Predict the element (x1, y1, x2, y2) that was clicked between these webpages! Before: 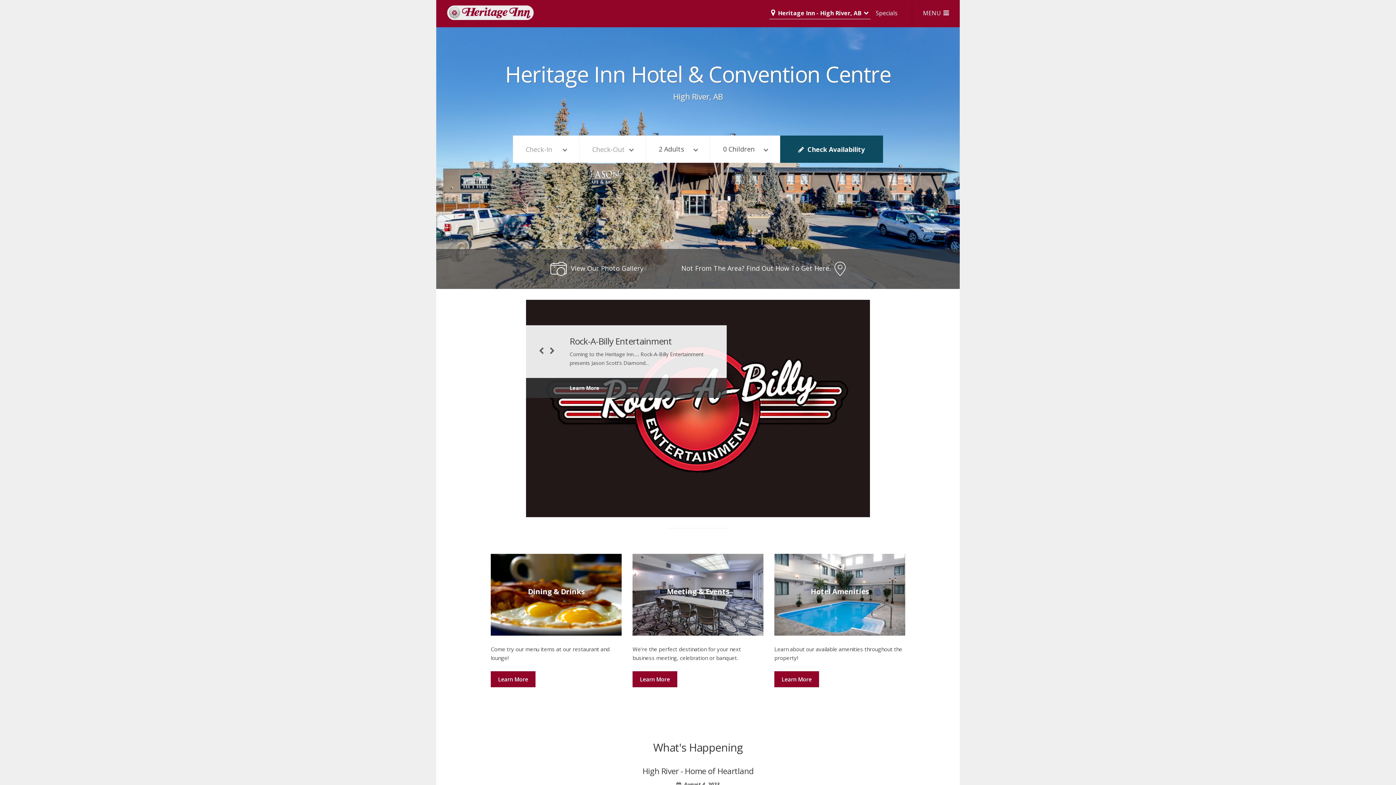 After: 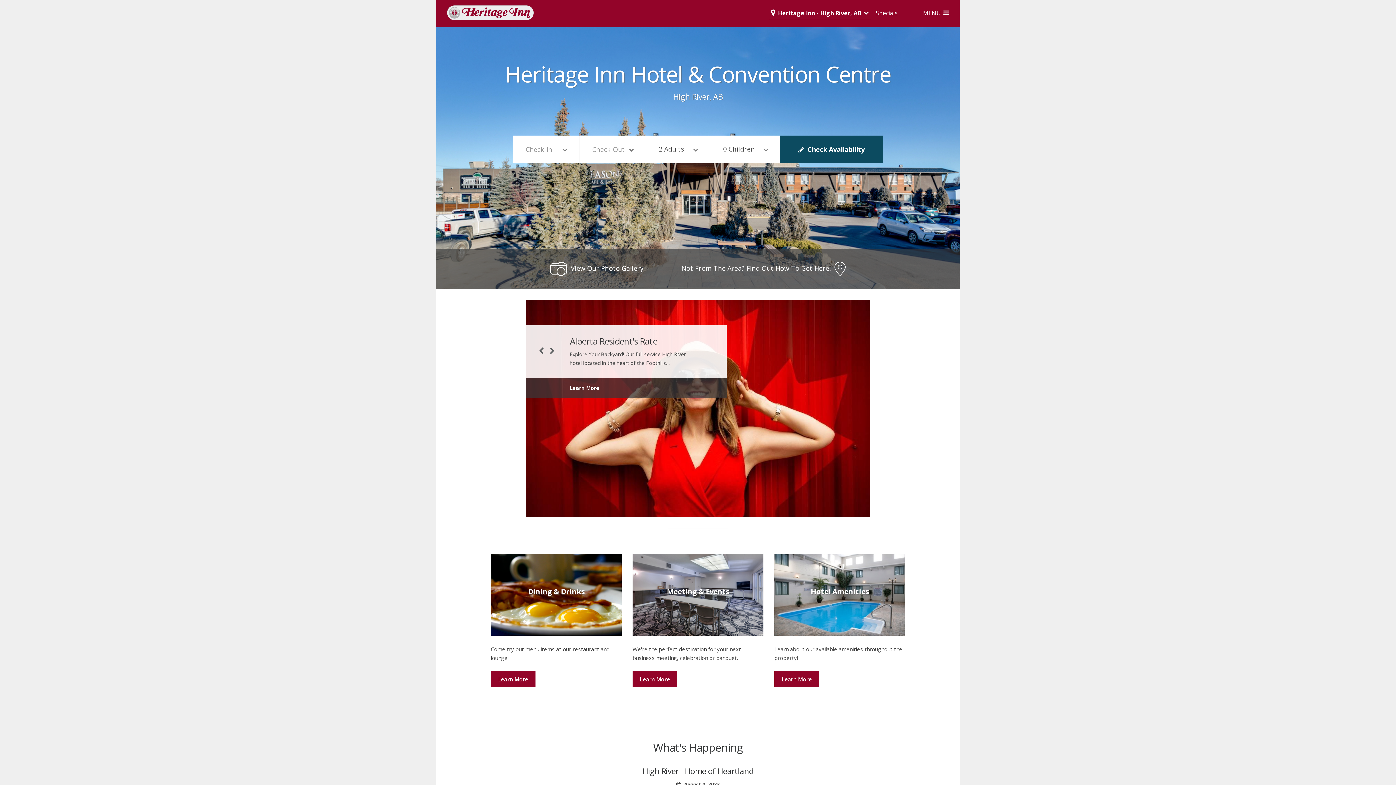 Action: bbox: (544, 341, 560, 360)